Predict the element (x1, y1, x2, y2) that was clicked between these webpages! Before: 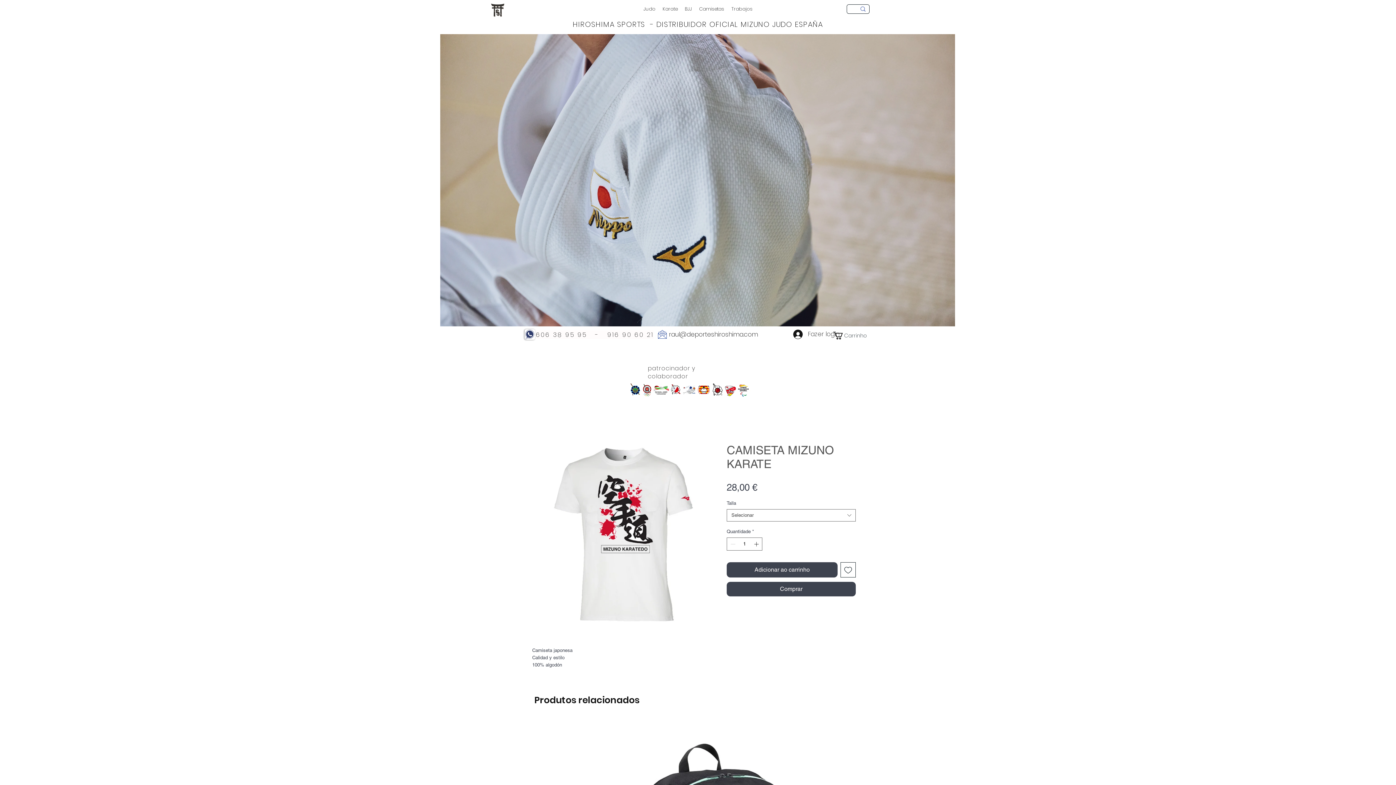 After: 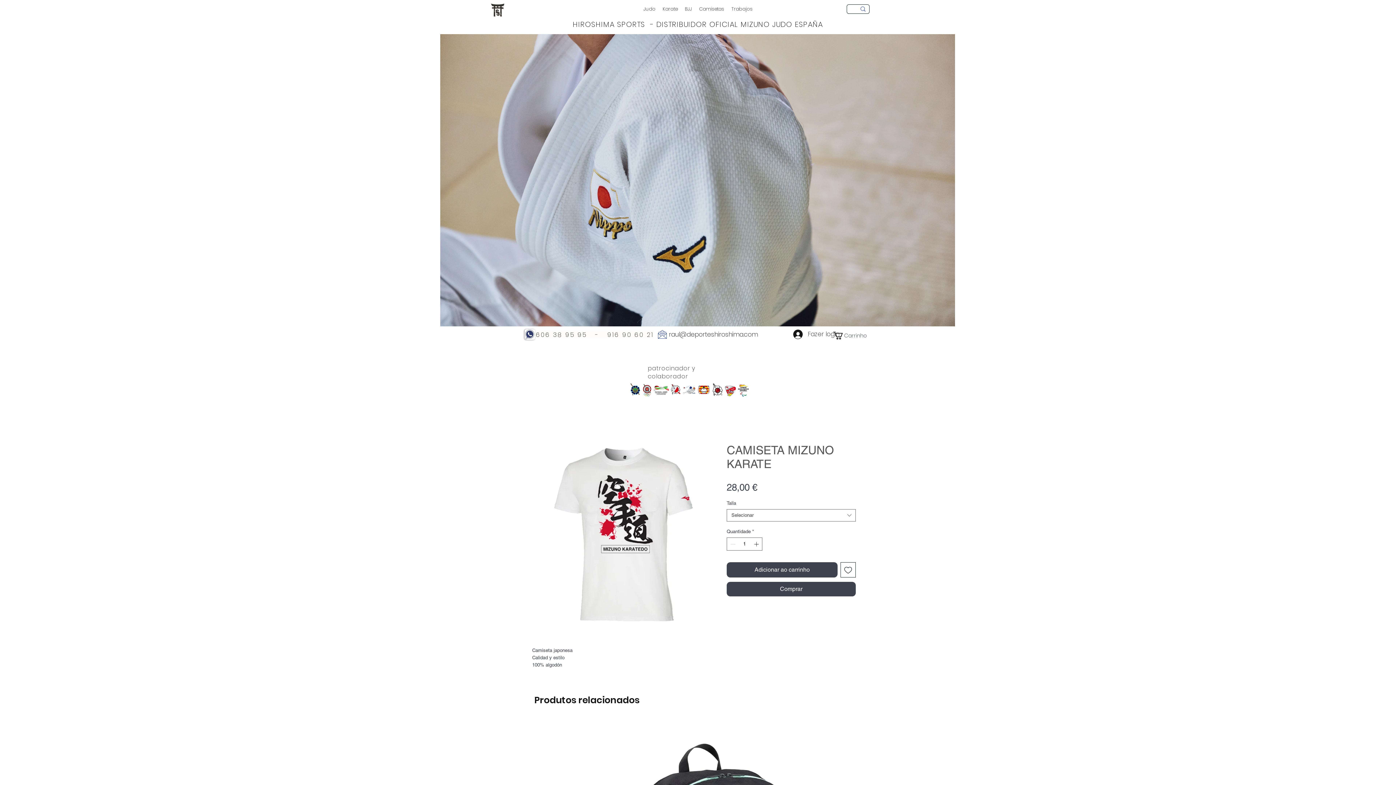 Action: label: Adicionar à lista de desejos bbox: (840, 562, 856, 577)